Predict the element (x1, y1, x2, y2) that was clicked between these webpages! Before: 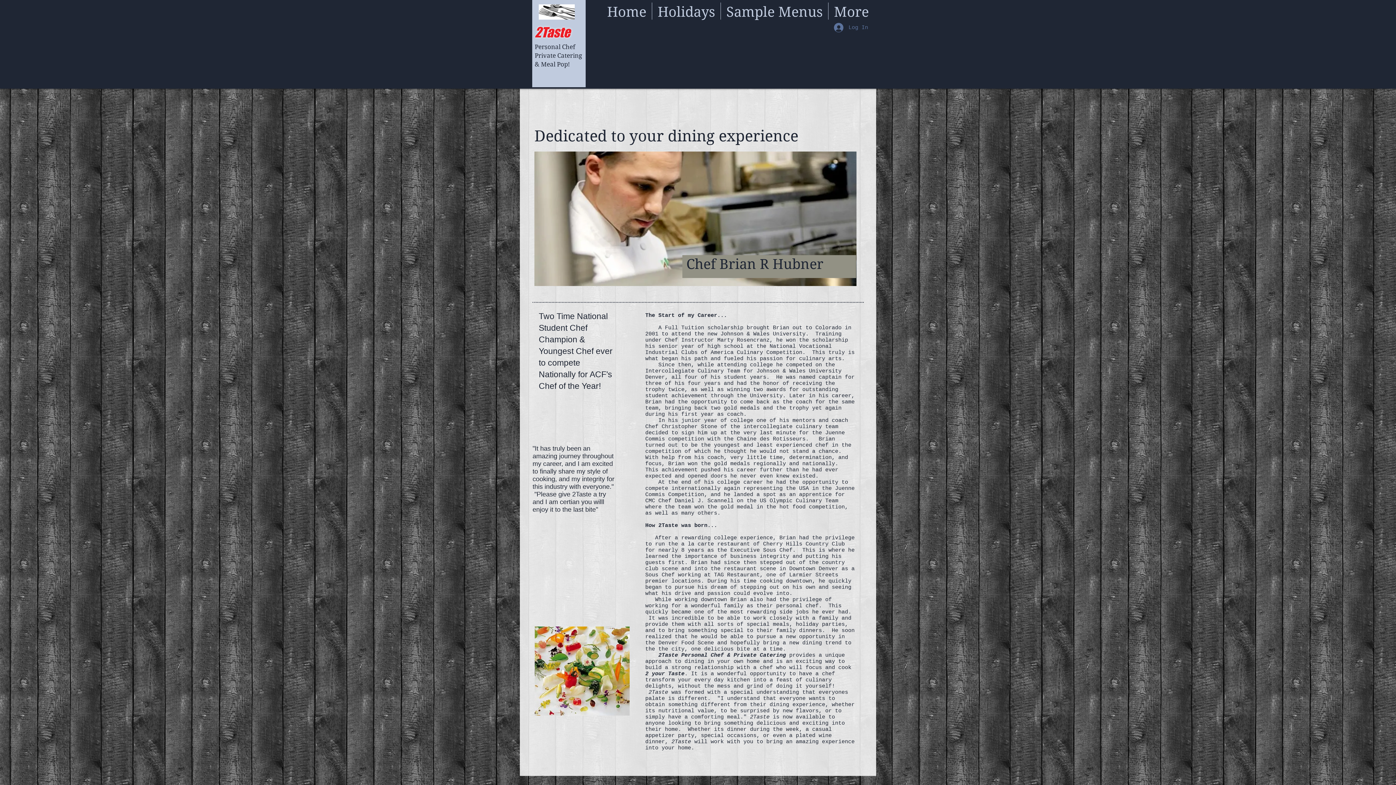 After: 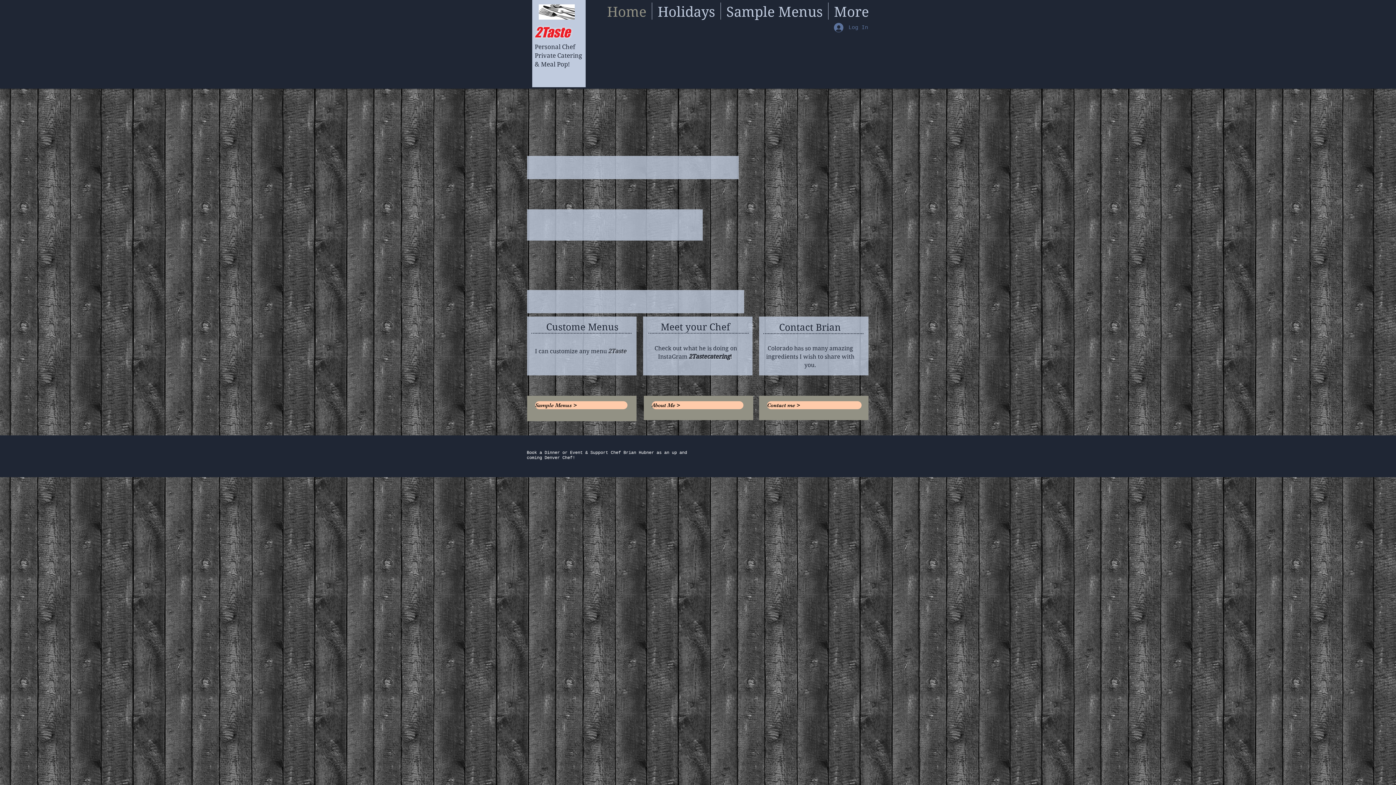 Action: label: Home bbox: (601, 2, 652, 19)